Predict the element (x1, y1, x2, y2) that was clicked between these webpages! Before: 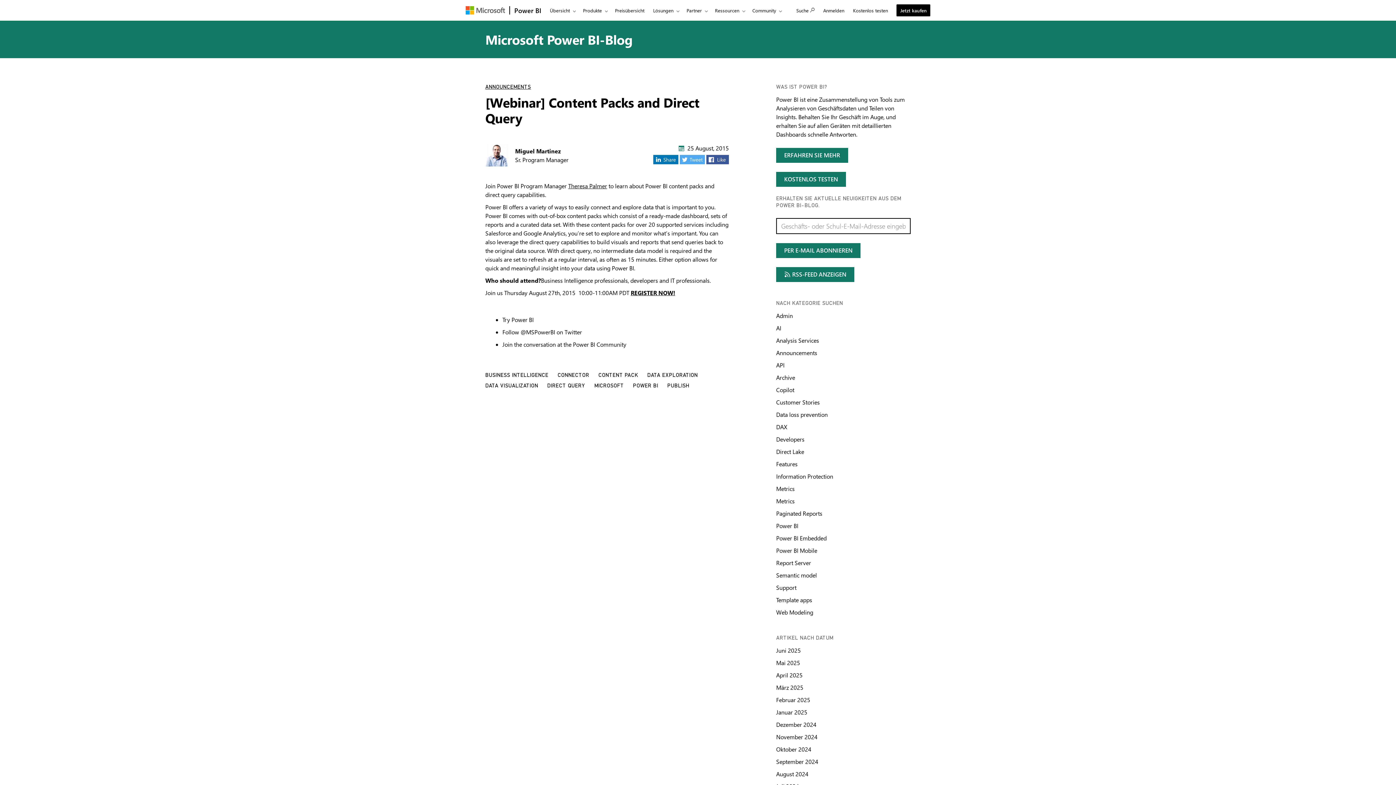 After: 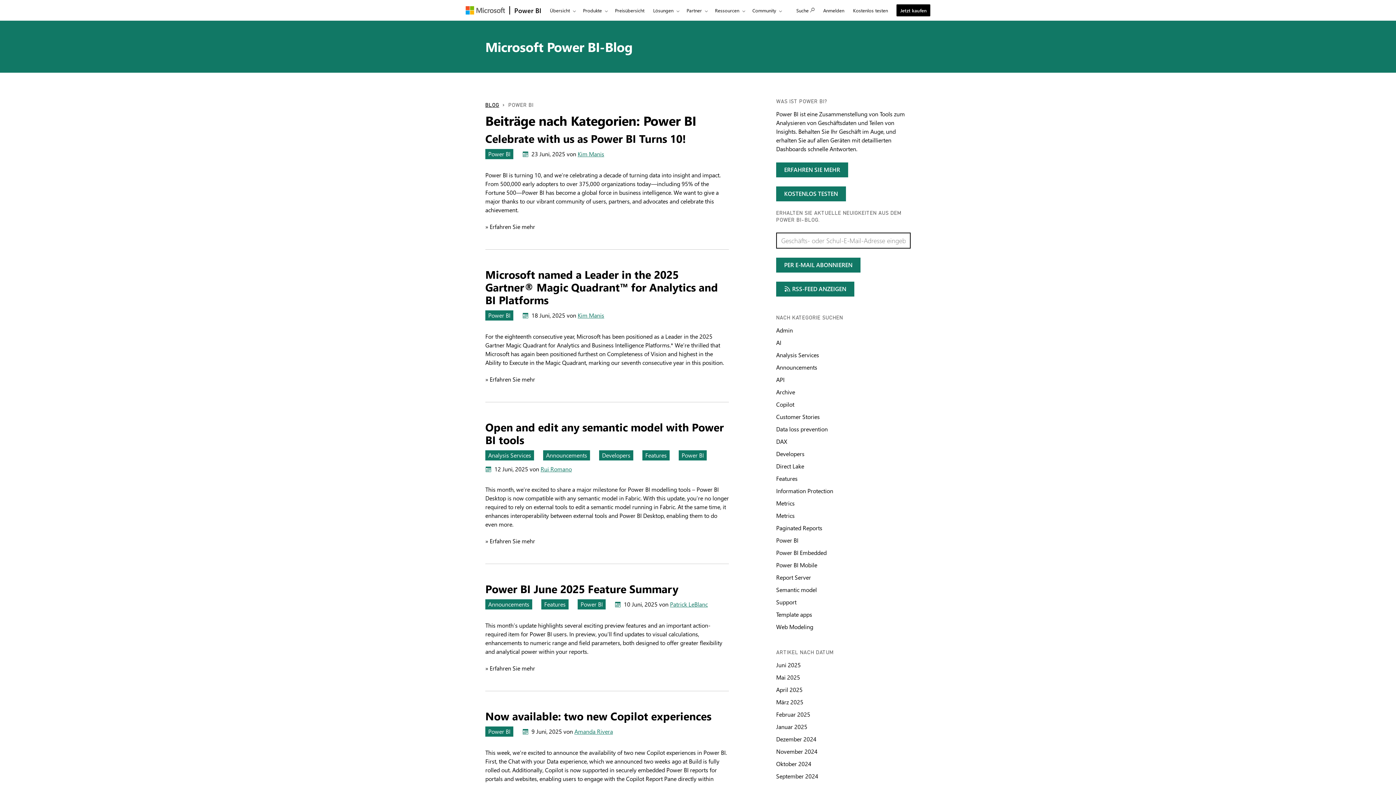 Action: bbox: (776, 522, 798, 529) label: Nach Kategorie suchen Power BI